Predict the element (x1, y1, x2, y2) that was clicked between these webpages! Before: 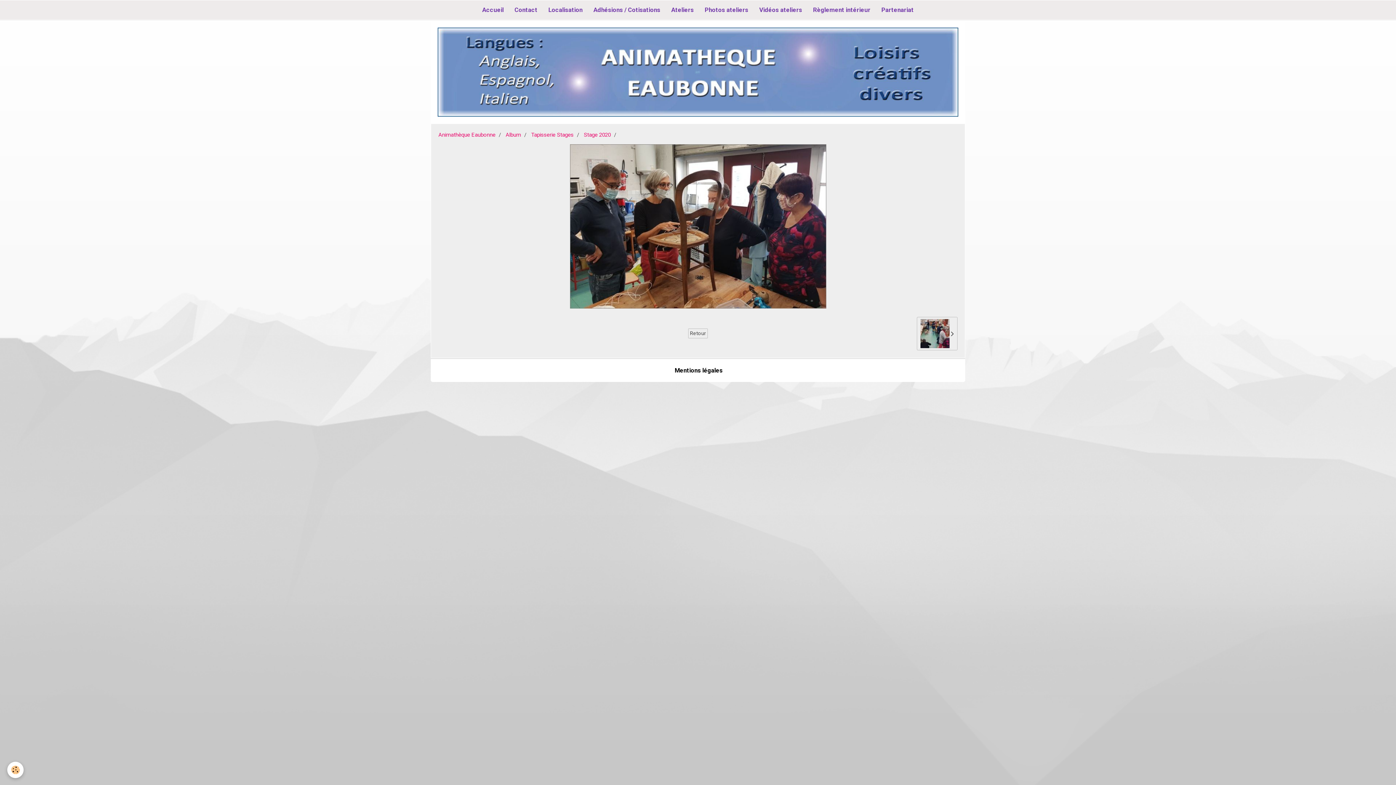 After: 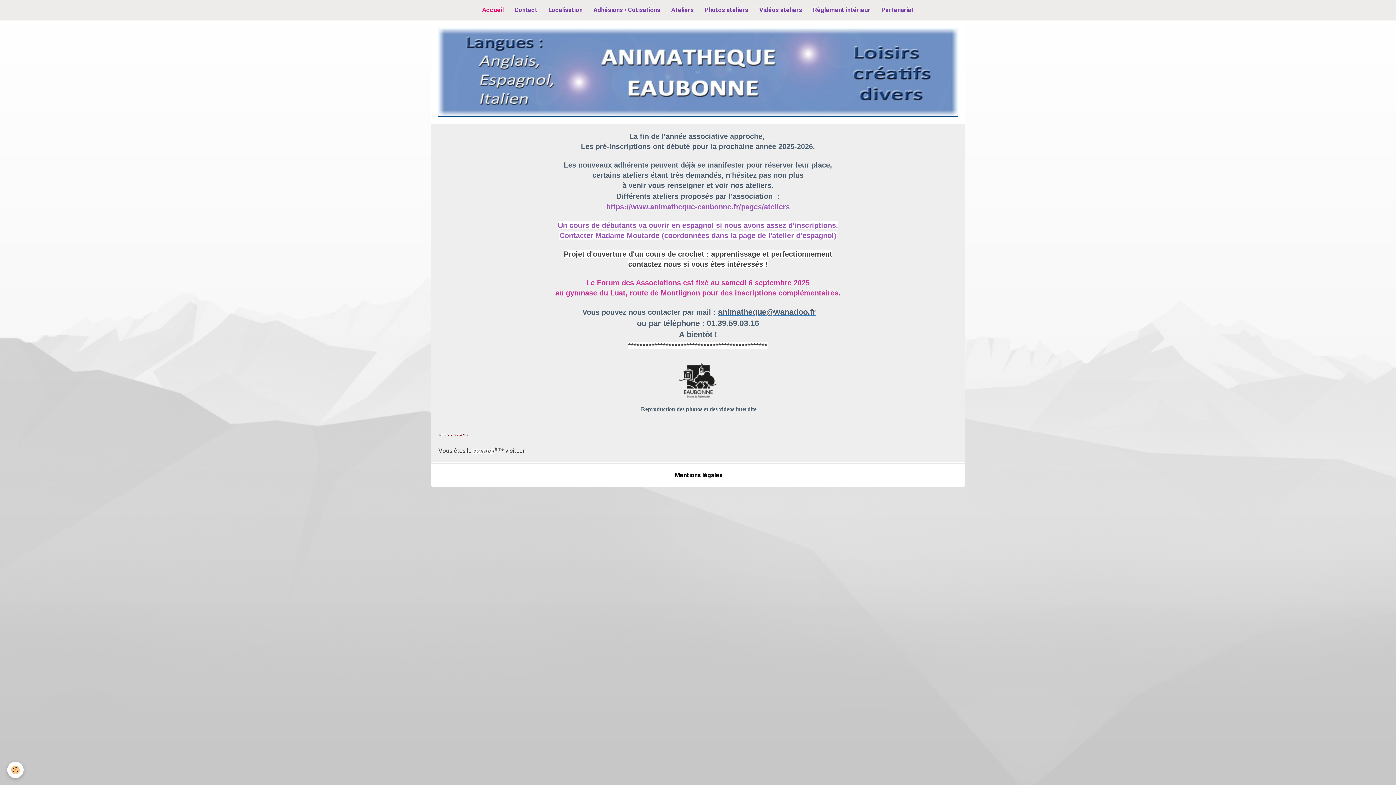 Action: label: Accueil bbox: (476, 0, 509, 19)